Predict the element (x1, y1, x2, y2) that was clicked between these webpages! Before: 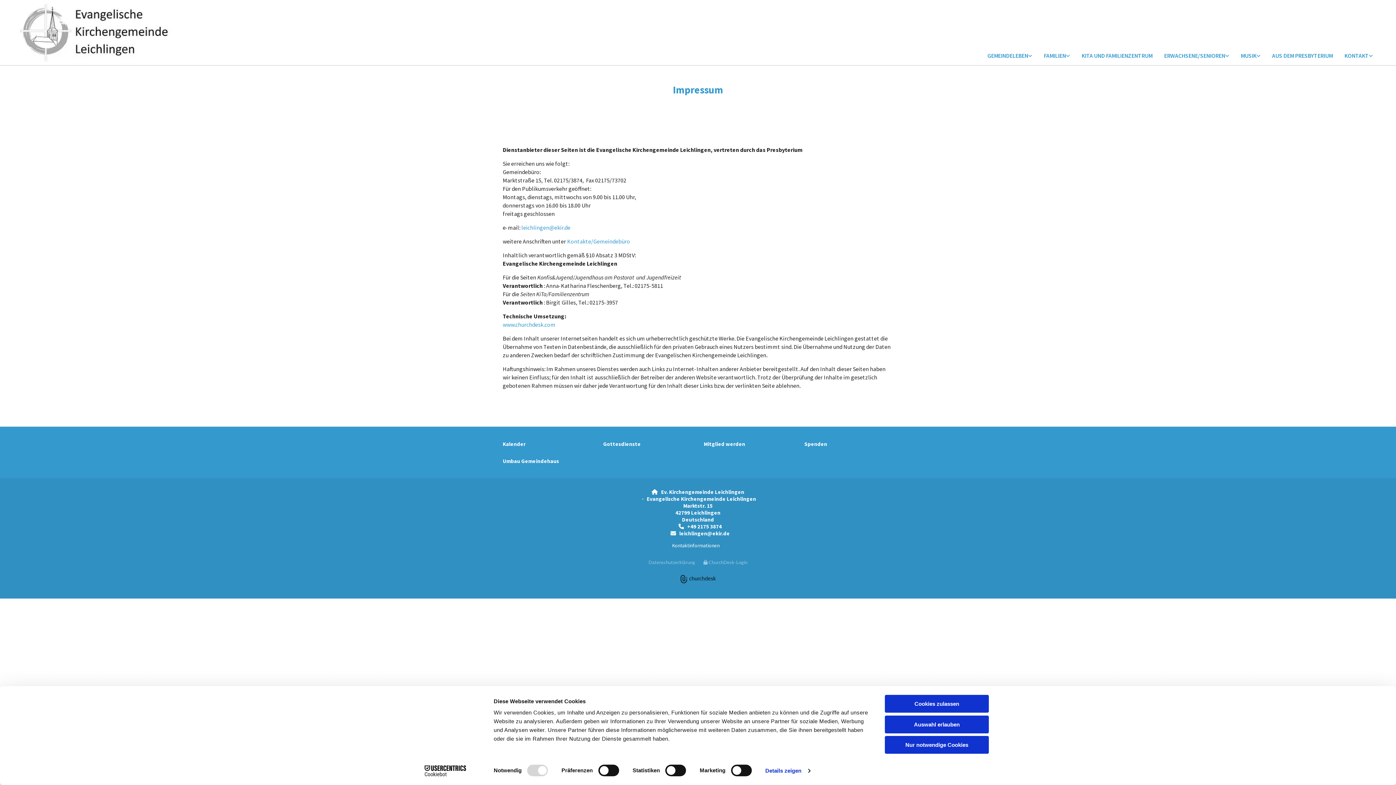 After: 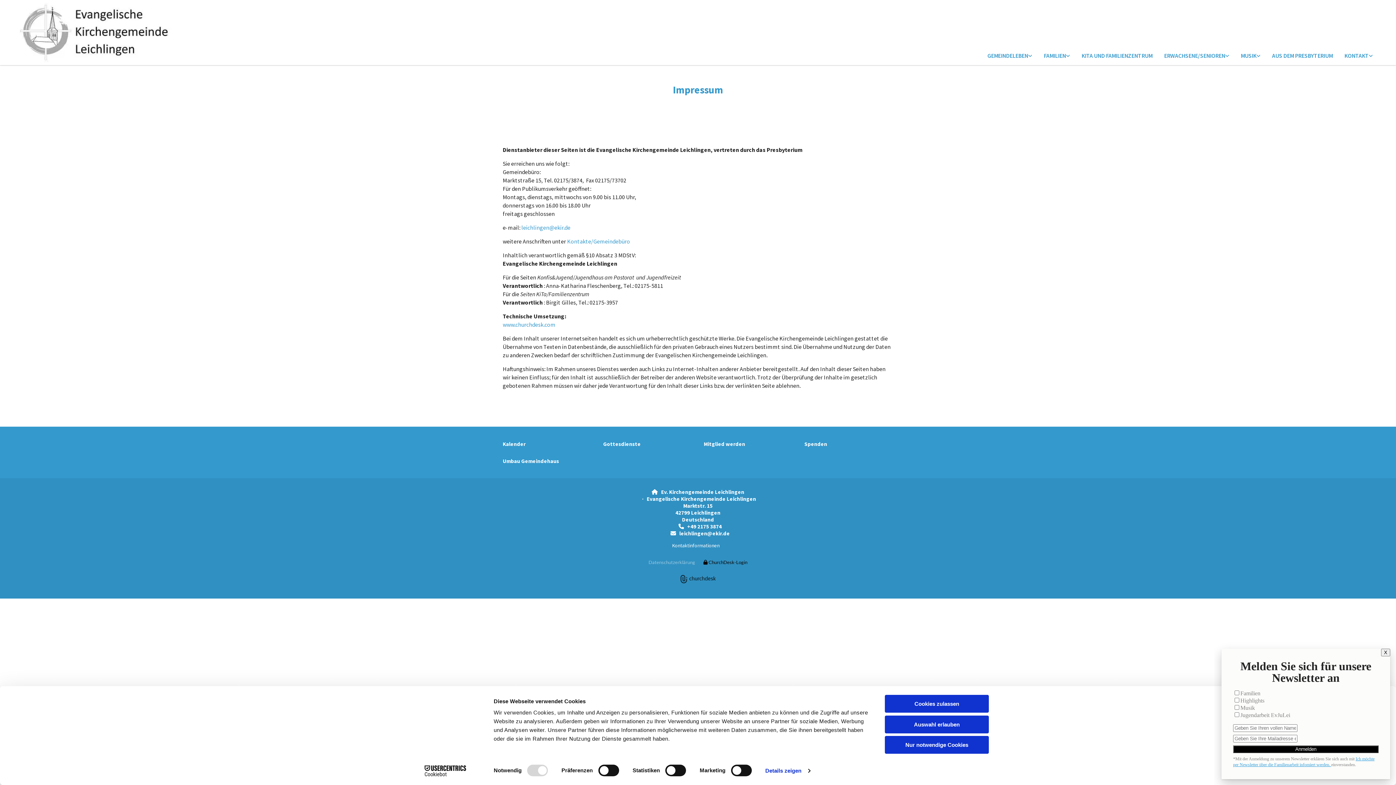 Action: bbox: (703, 559, 747, 577) label:  ChurchDesk-Login